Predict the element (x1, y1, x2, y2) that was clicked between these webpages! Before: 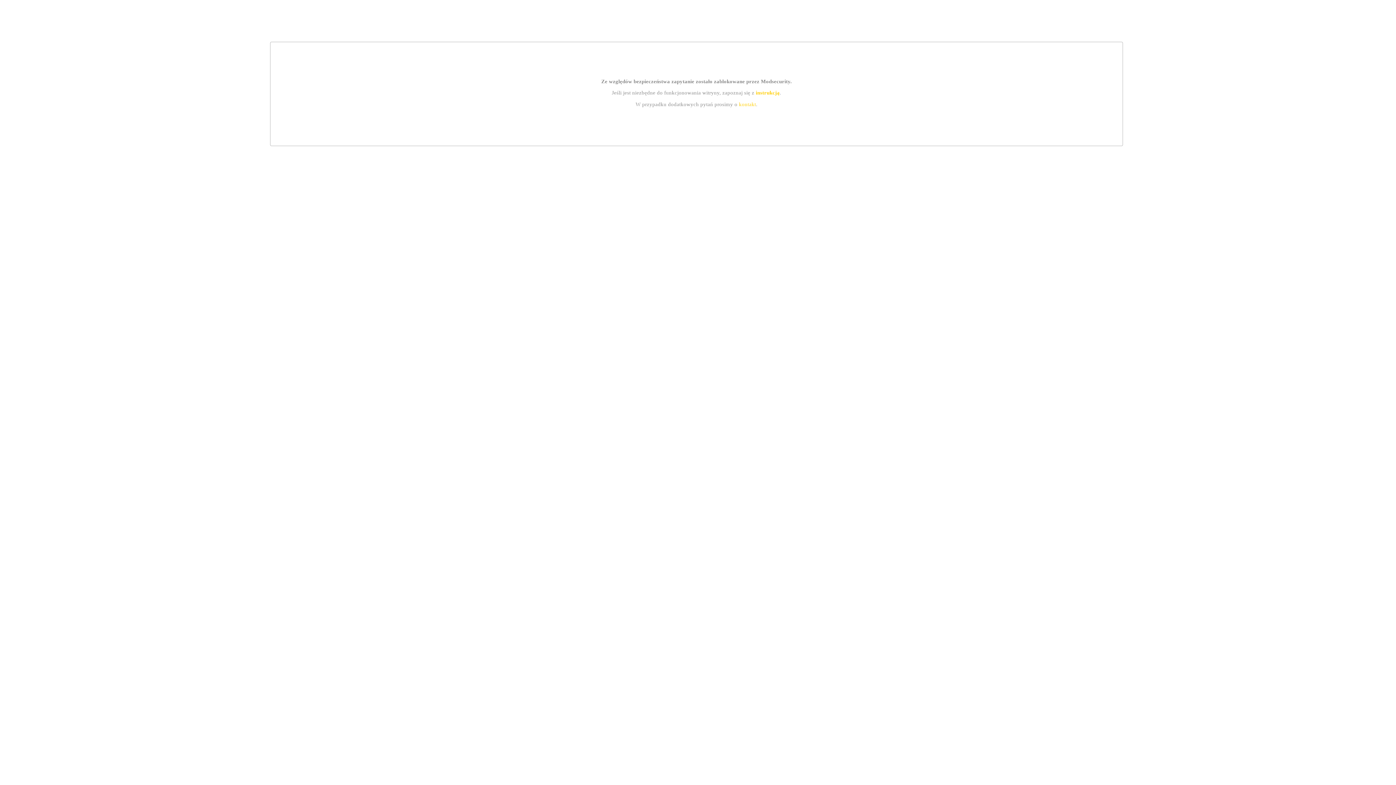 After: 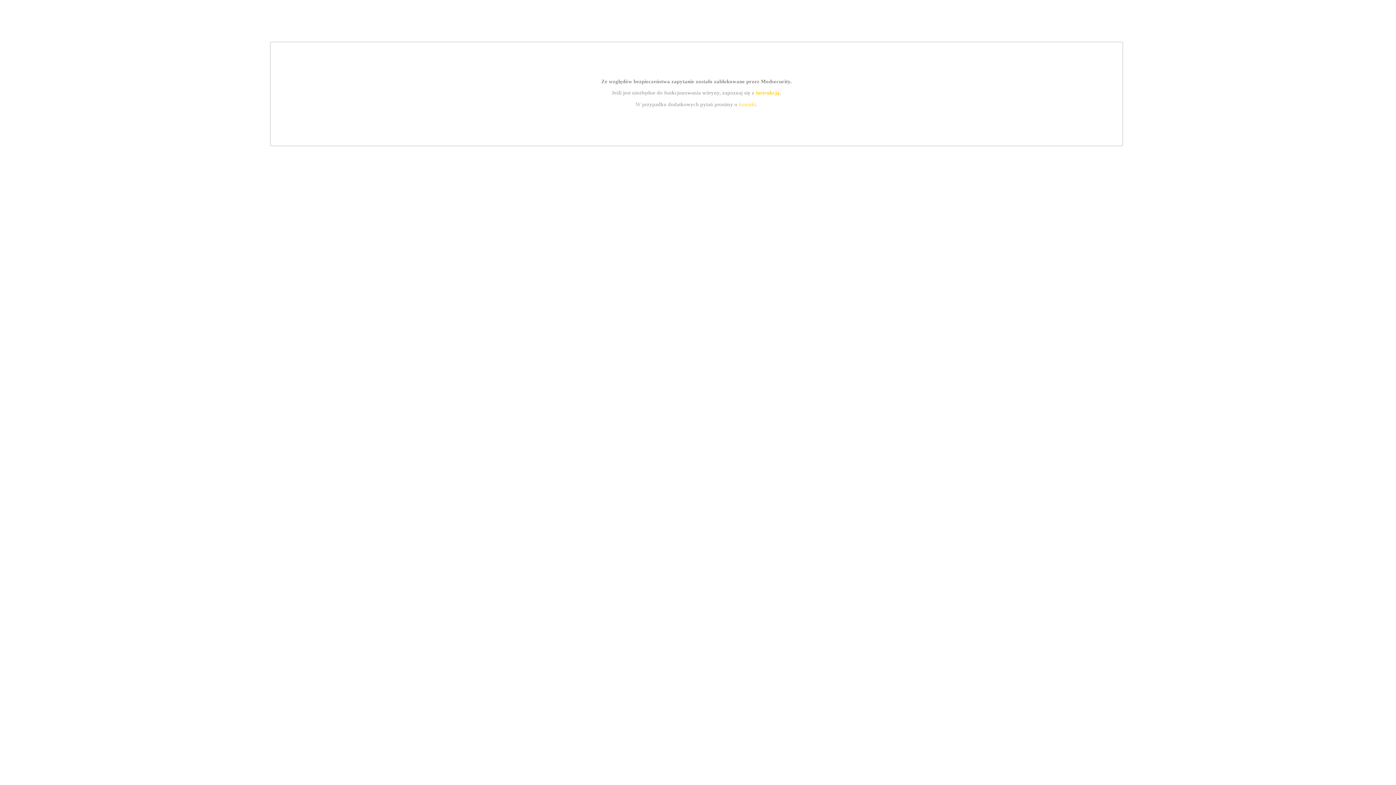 Action: bbox: (755, 89, 779, 95) label: instrukcją